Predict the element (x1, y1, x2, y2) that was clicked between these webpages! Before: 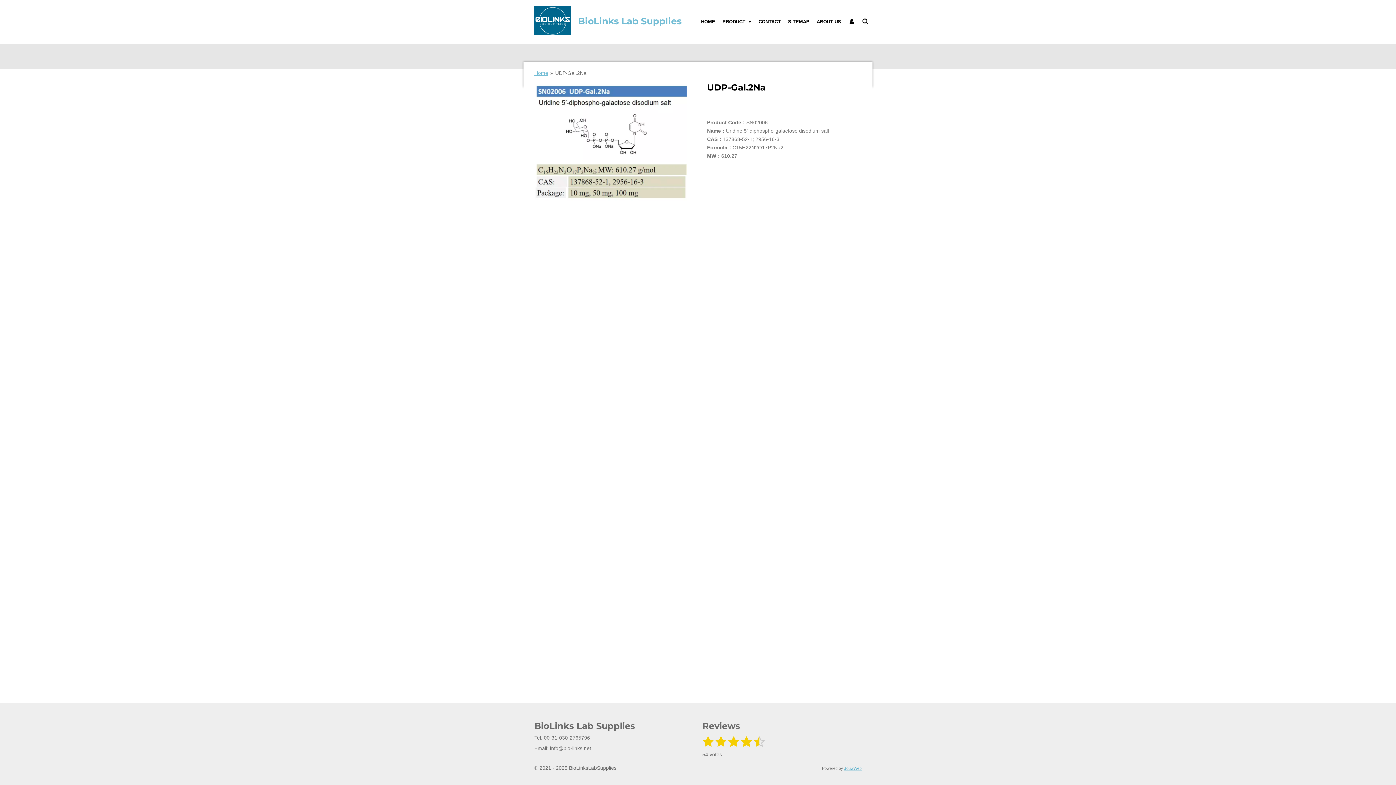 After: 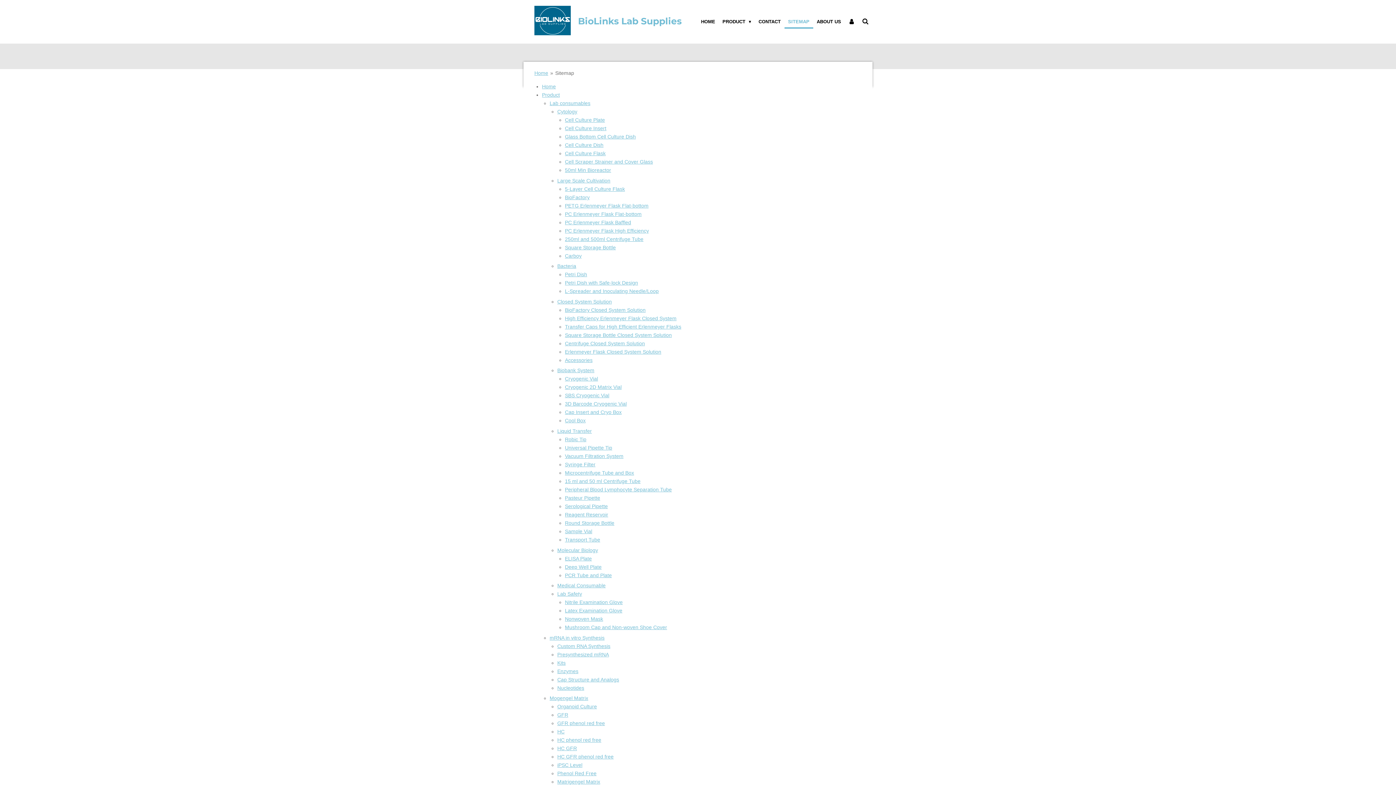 Action: bbox: (784, 14, 813, 28) label: SITEMAP